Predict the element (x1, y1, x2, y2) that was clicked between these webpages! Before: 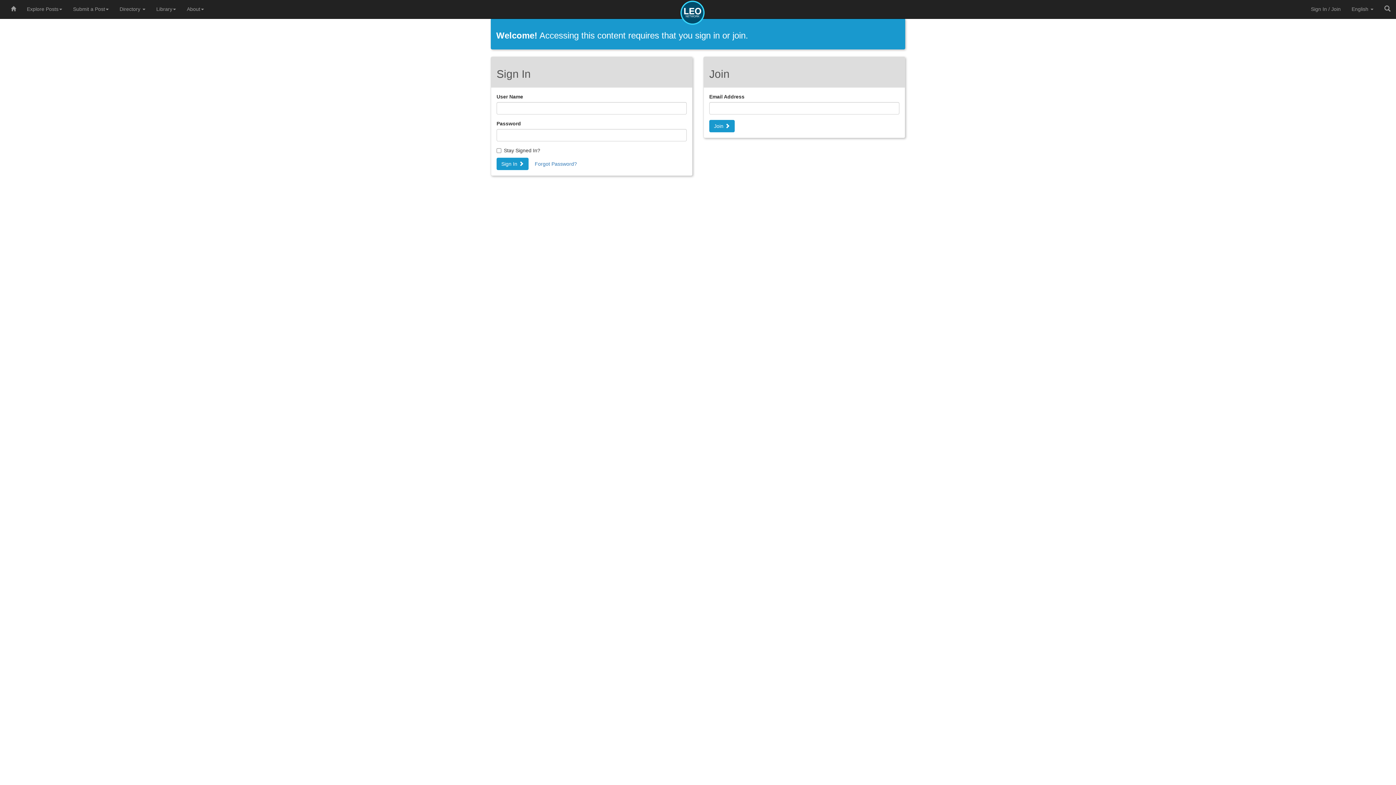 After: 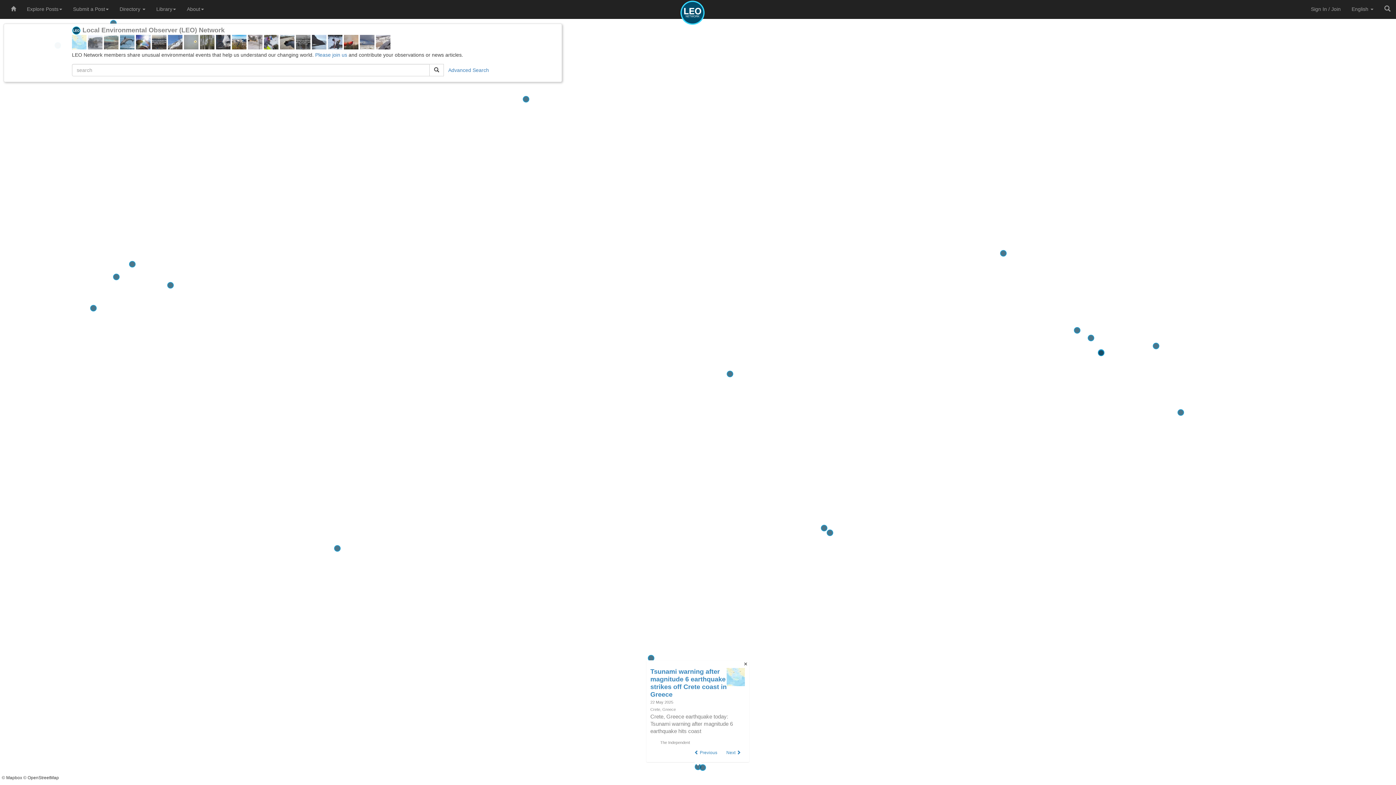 Action: bbox: (5, 0, 21, 18)